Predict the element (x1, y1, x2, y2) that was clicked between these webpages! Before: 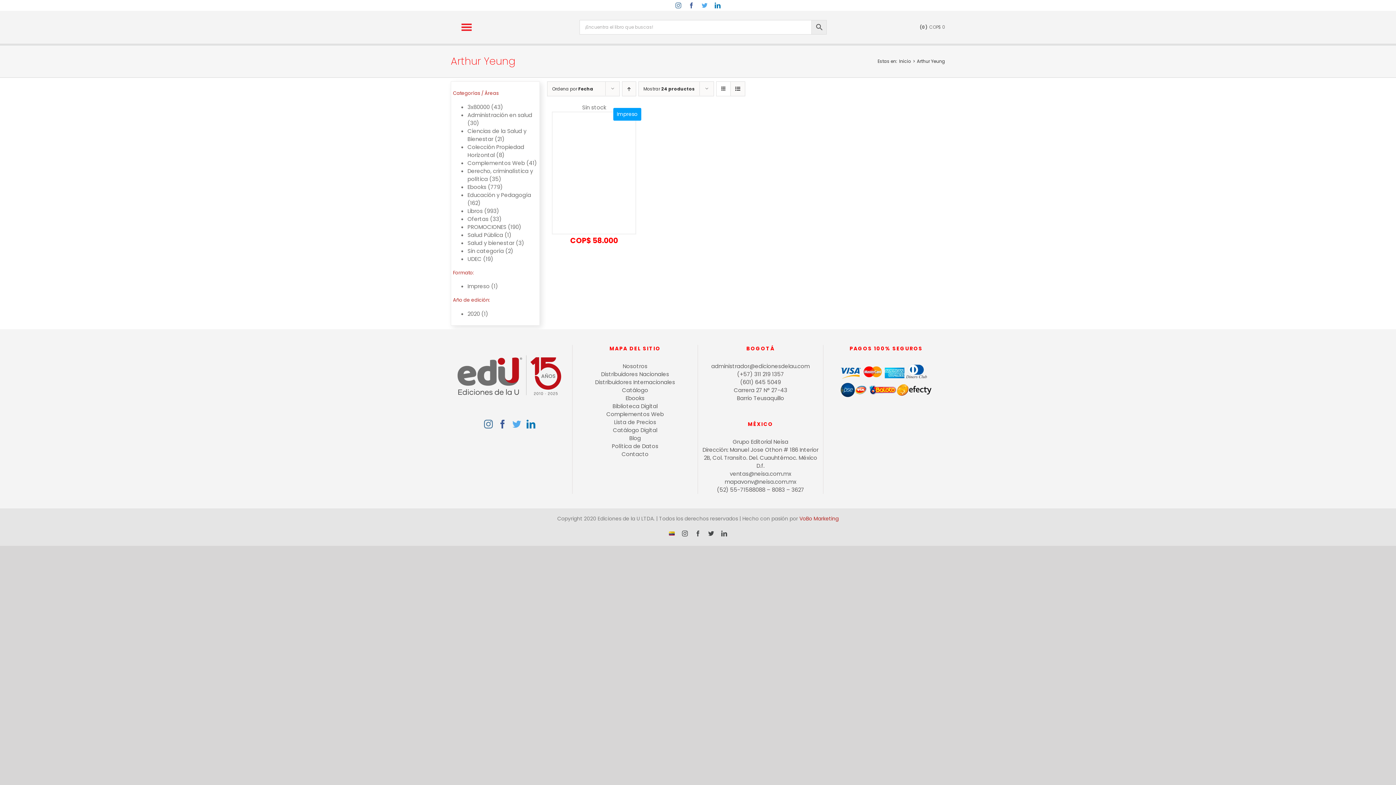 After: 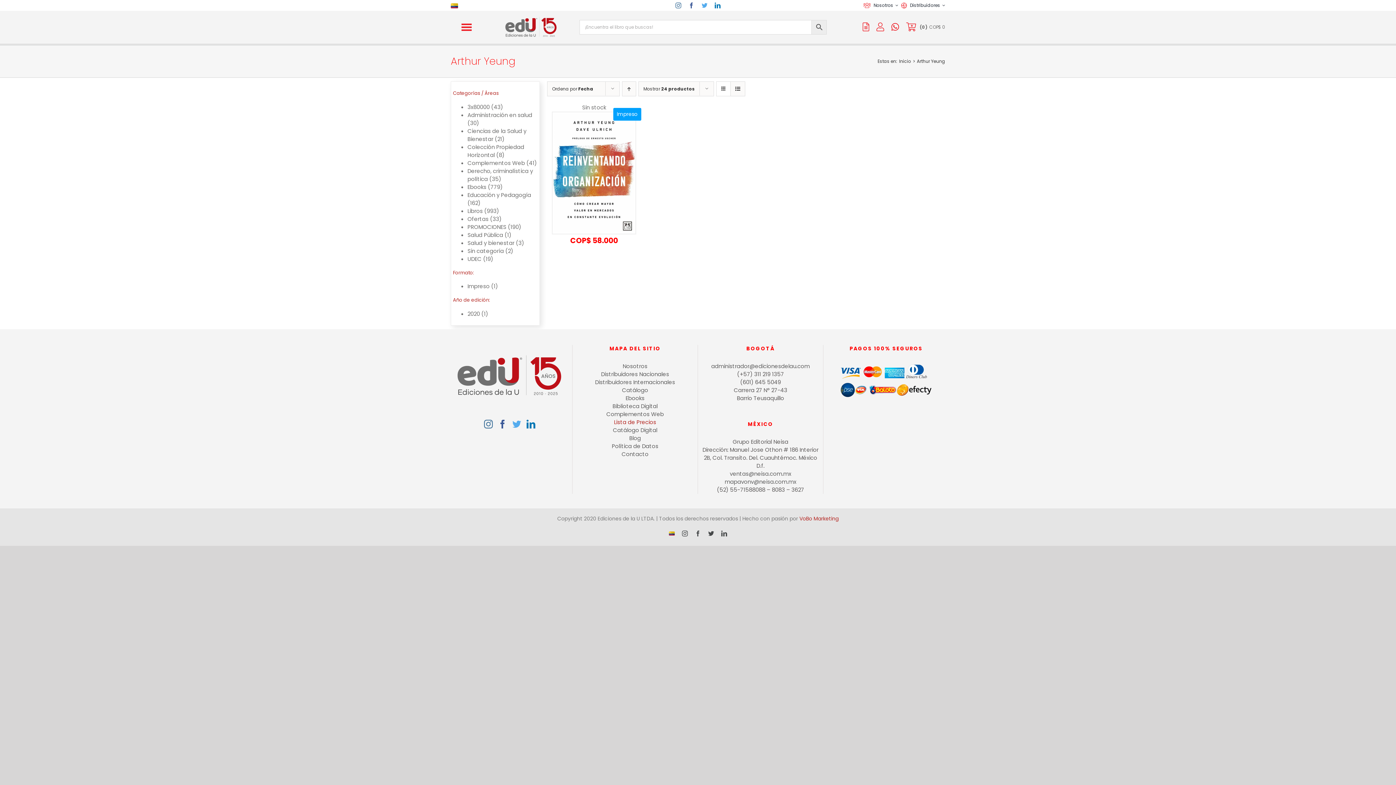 Action: bbox: (576, 418, 694, 426) label: Lista de Precios